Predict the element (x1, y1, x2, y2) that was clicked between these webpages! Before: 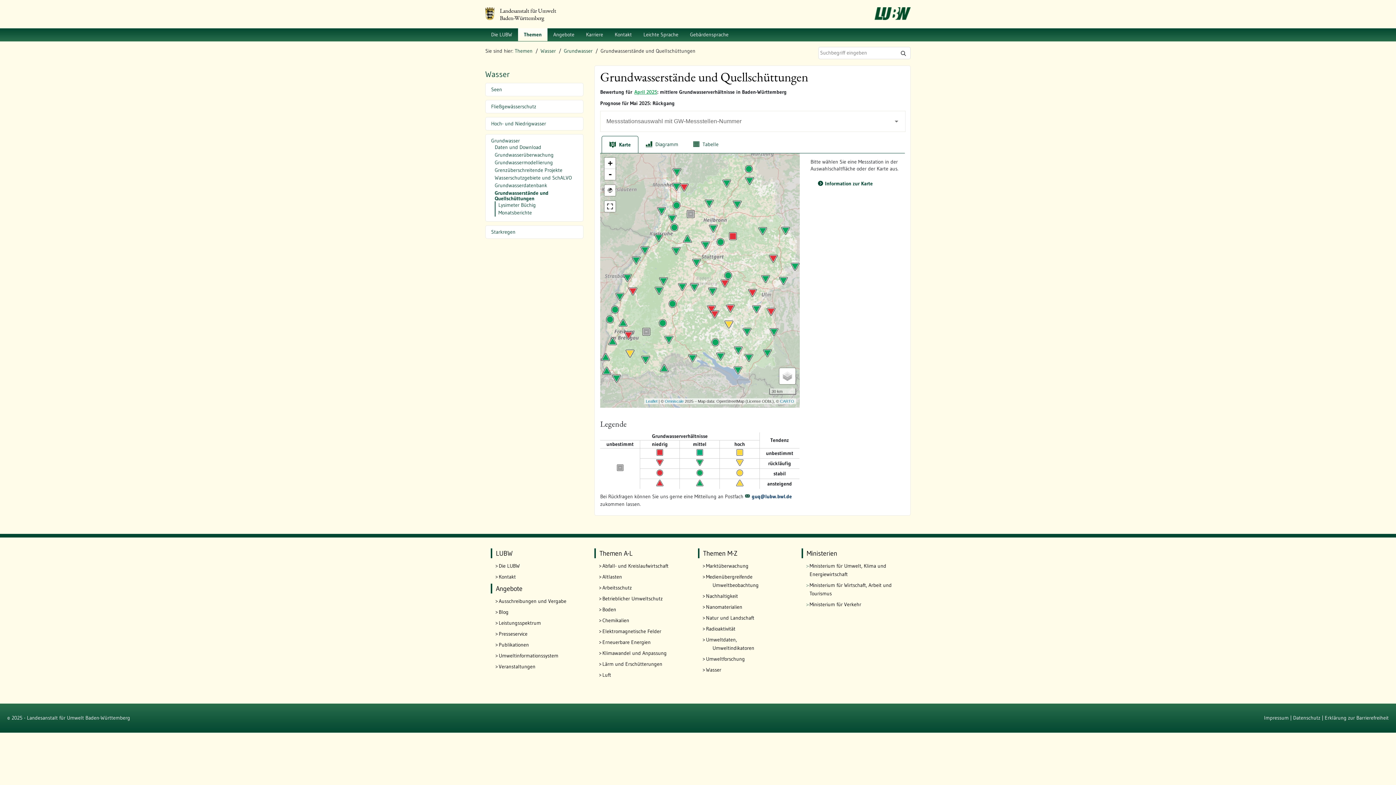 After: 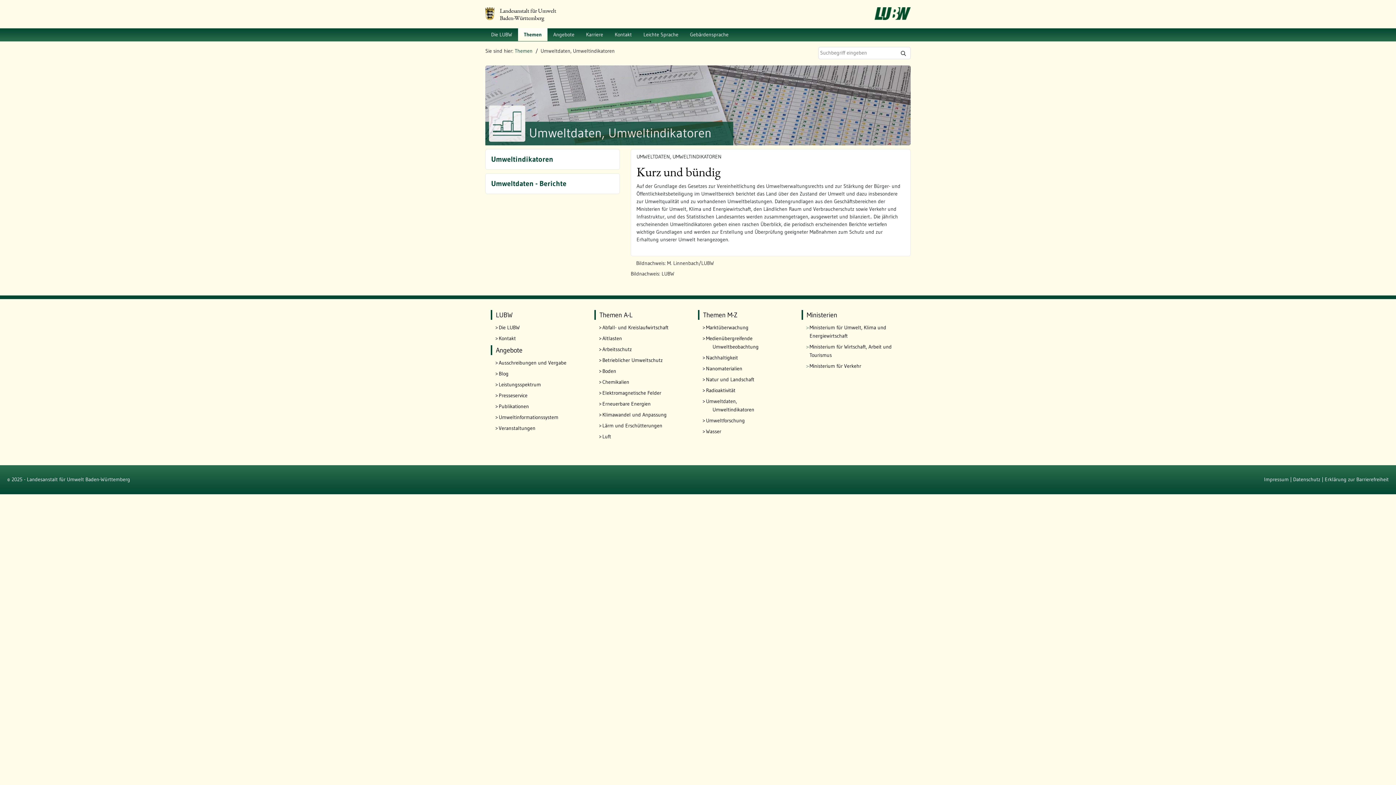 Action: bbox: (706, 636, 790, 652) label: Umweltdaten,
   Umweltindikatoren